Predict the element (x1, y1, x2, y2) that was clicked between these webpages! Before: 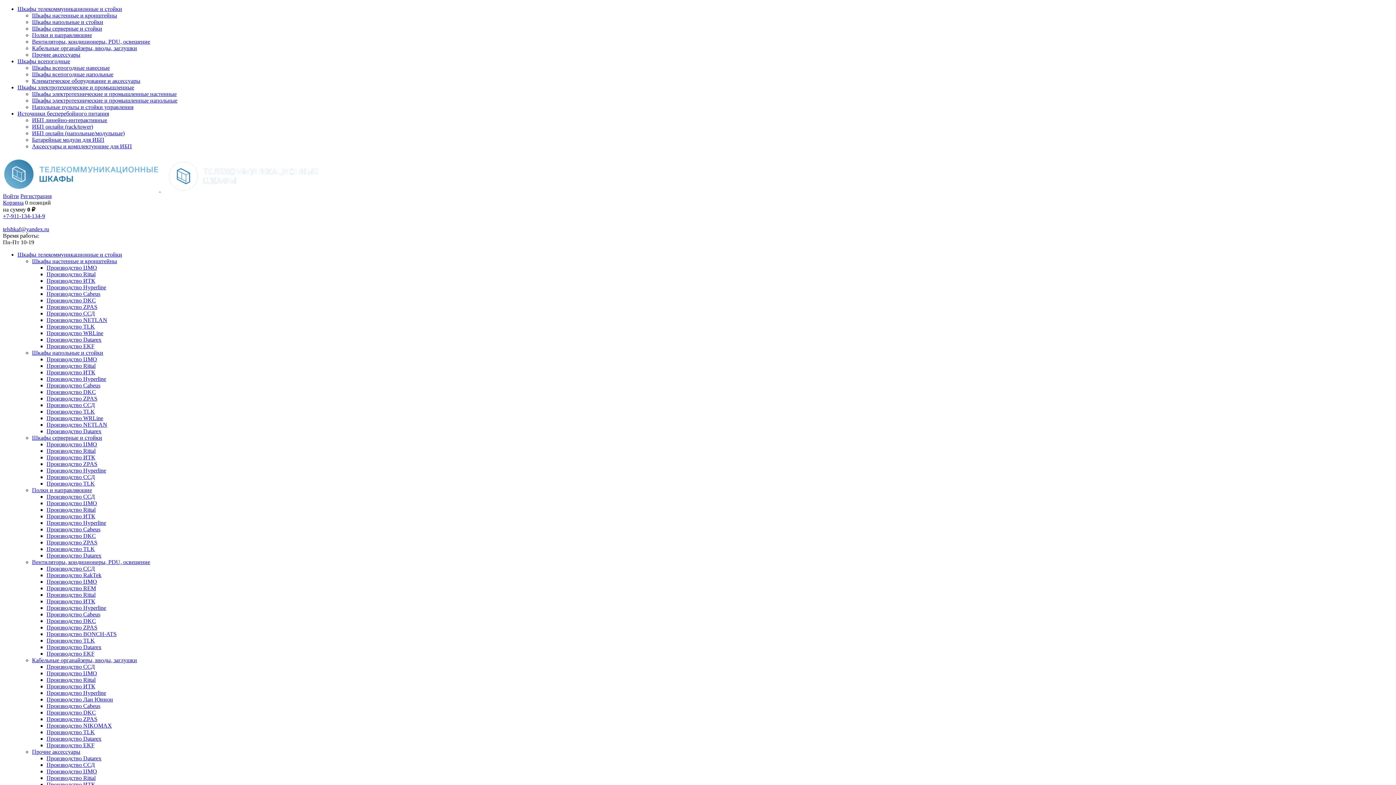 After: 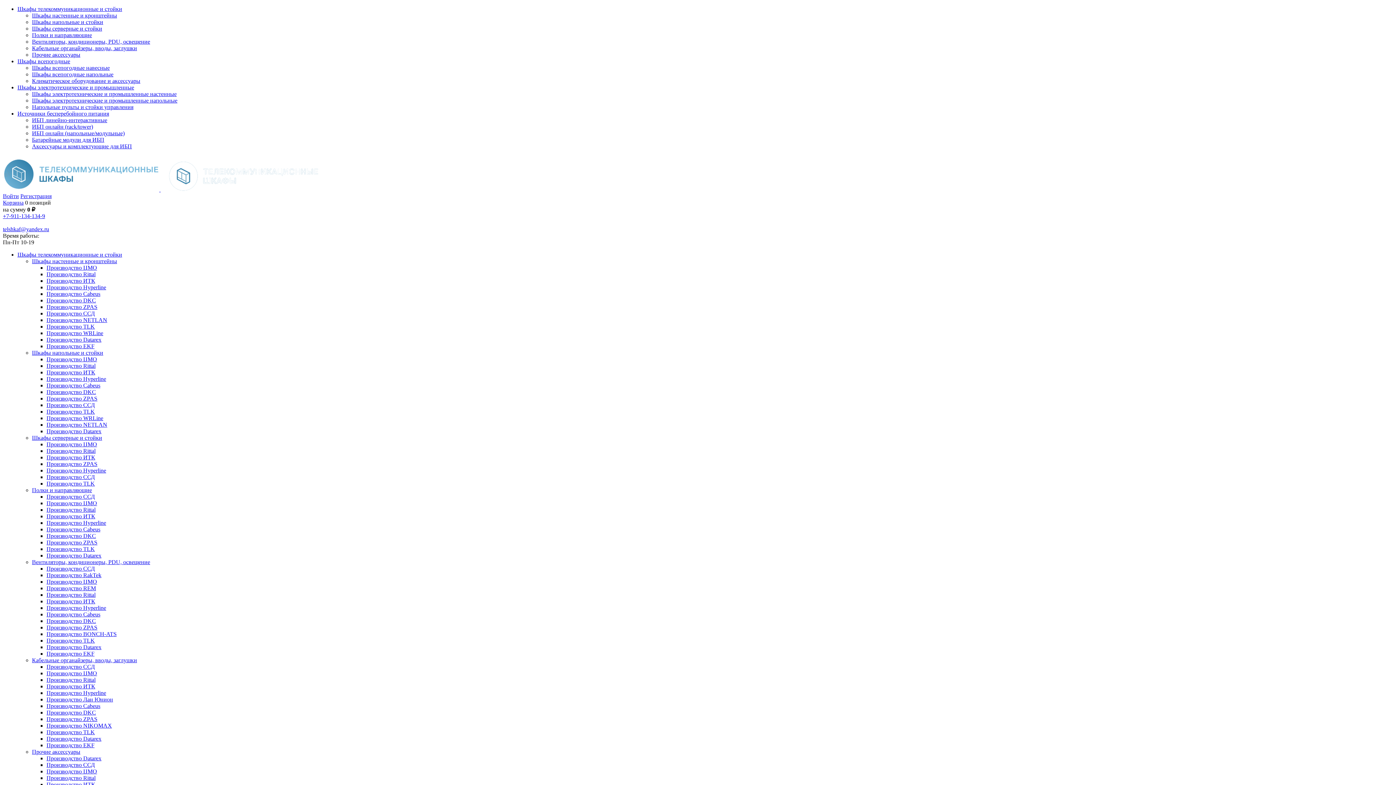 Action: label: Производство Cabeus bbox: (46, 382, 100, 388)